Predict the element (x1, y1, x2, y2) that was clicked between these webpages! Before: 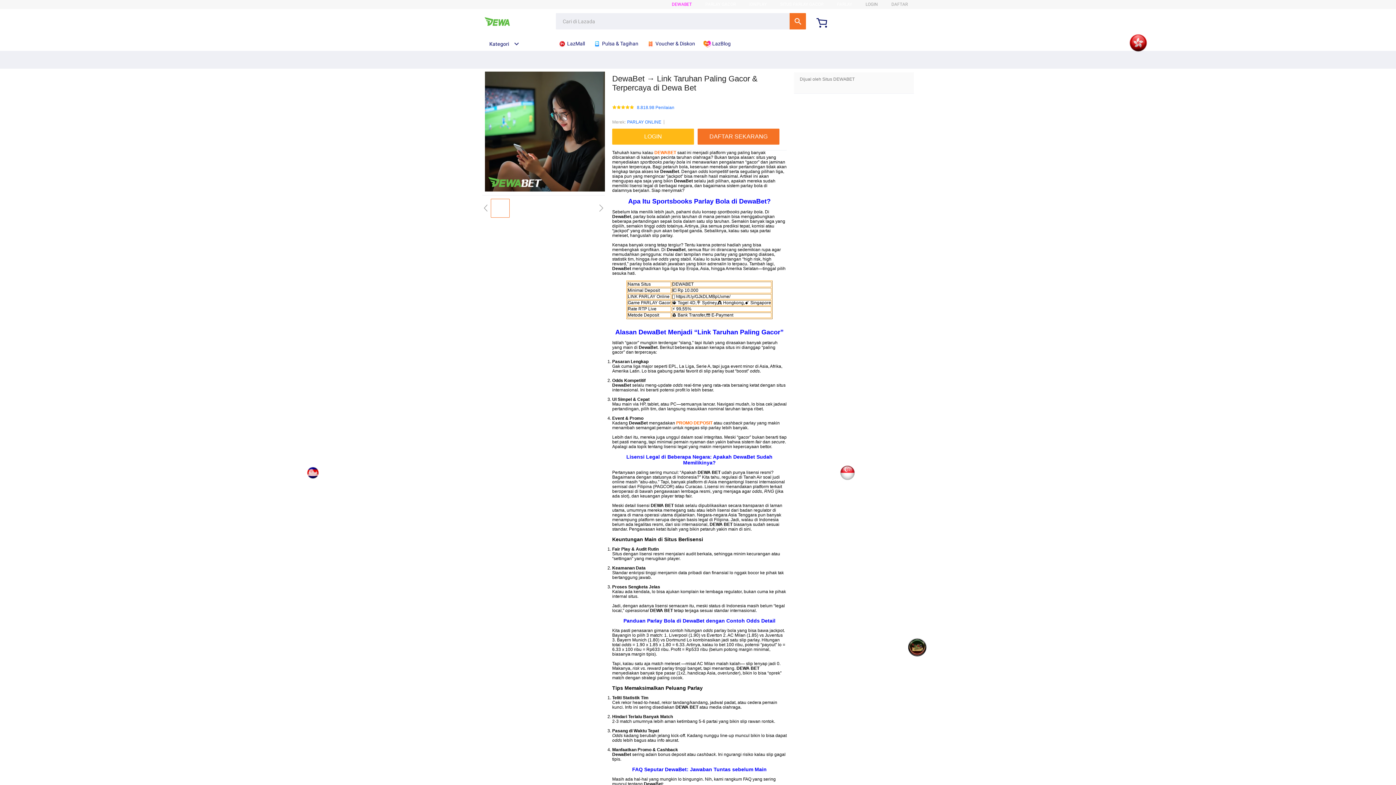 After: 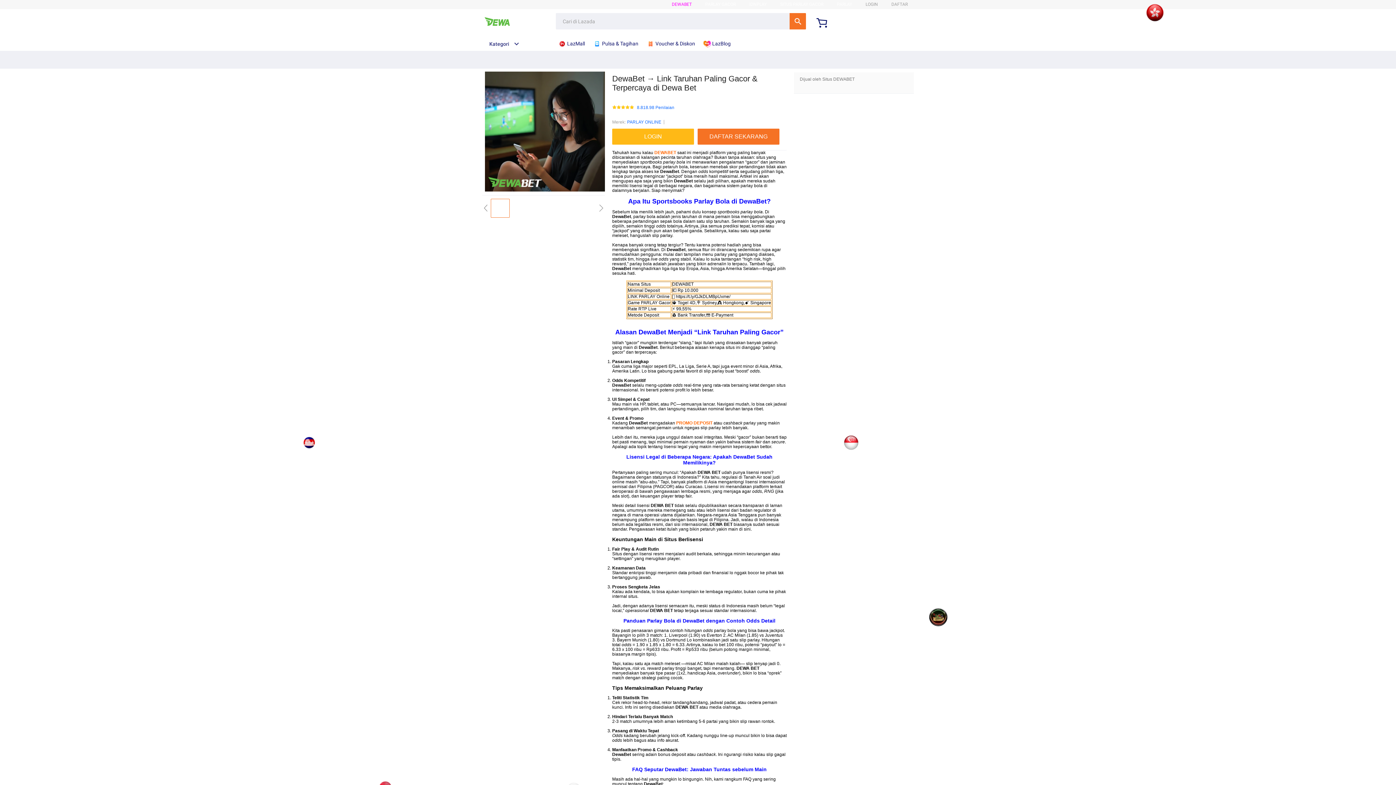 Action: bbox: (837, 1, 852, 6) label: PARLAY